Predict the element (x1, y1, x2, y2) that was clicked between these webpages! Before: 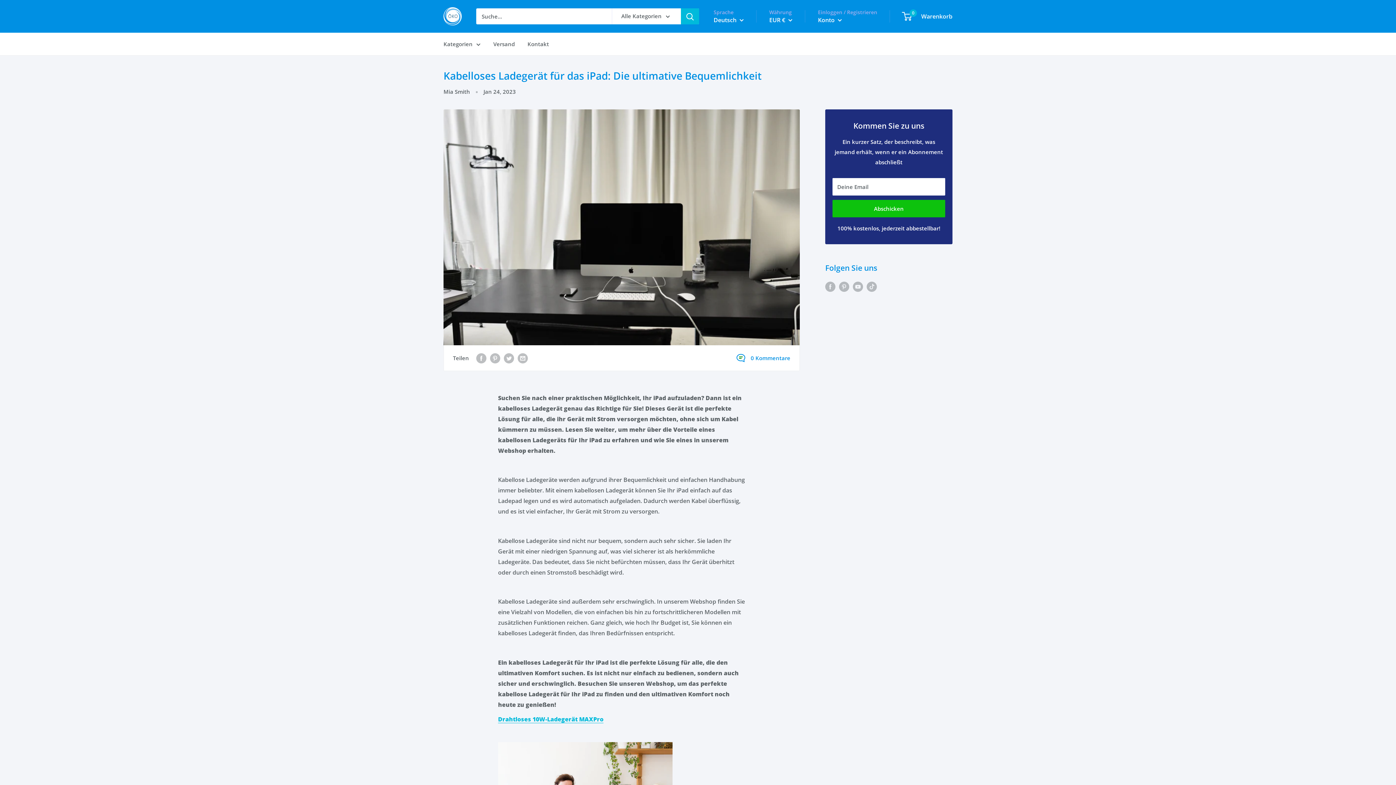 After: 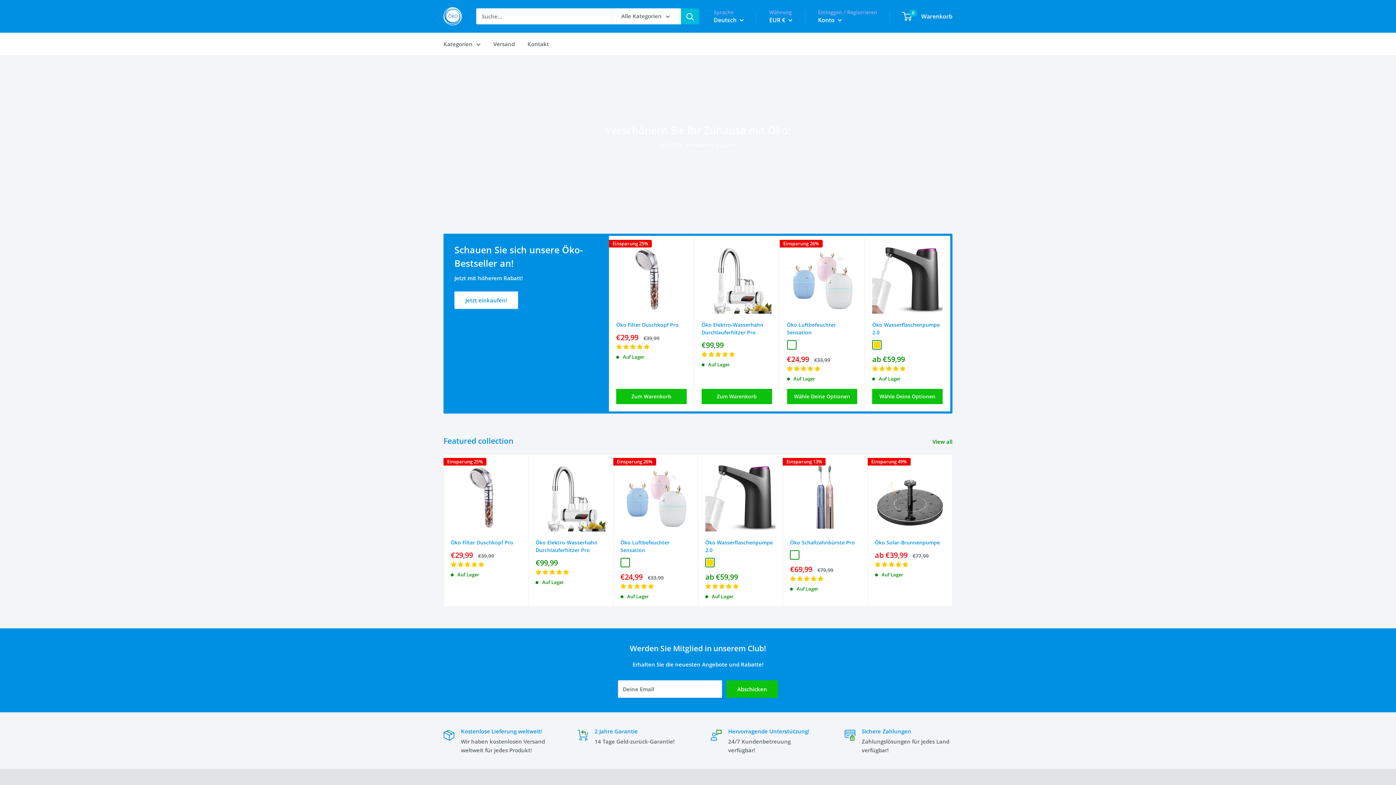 Action: label: OYKO bbox: (443, 7, 461, 25)